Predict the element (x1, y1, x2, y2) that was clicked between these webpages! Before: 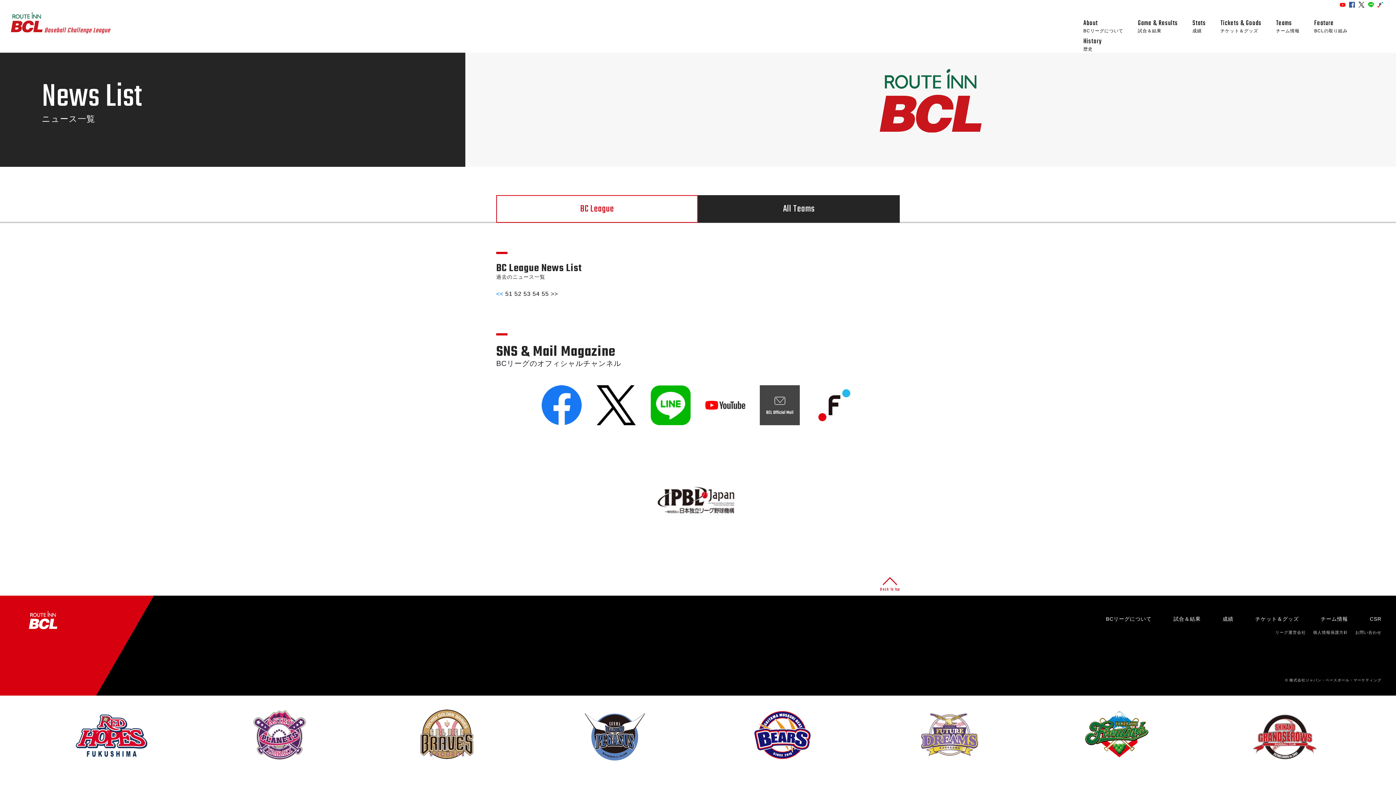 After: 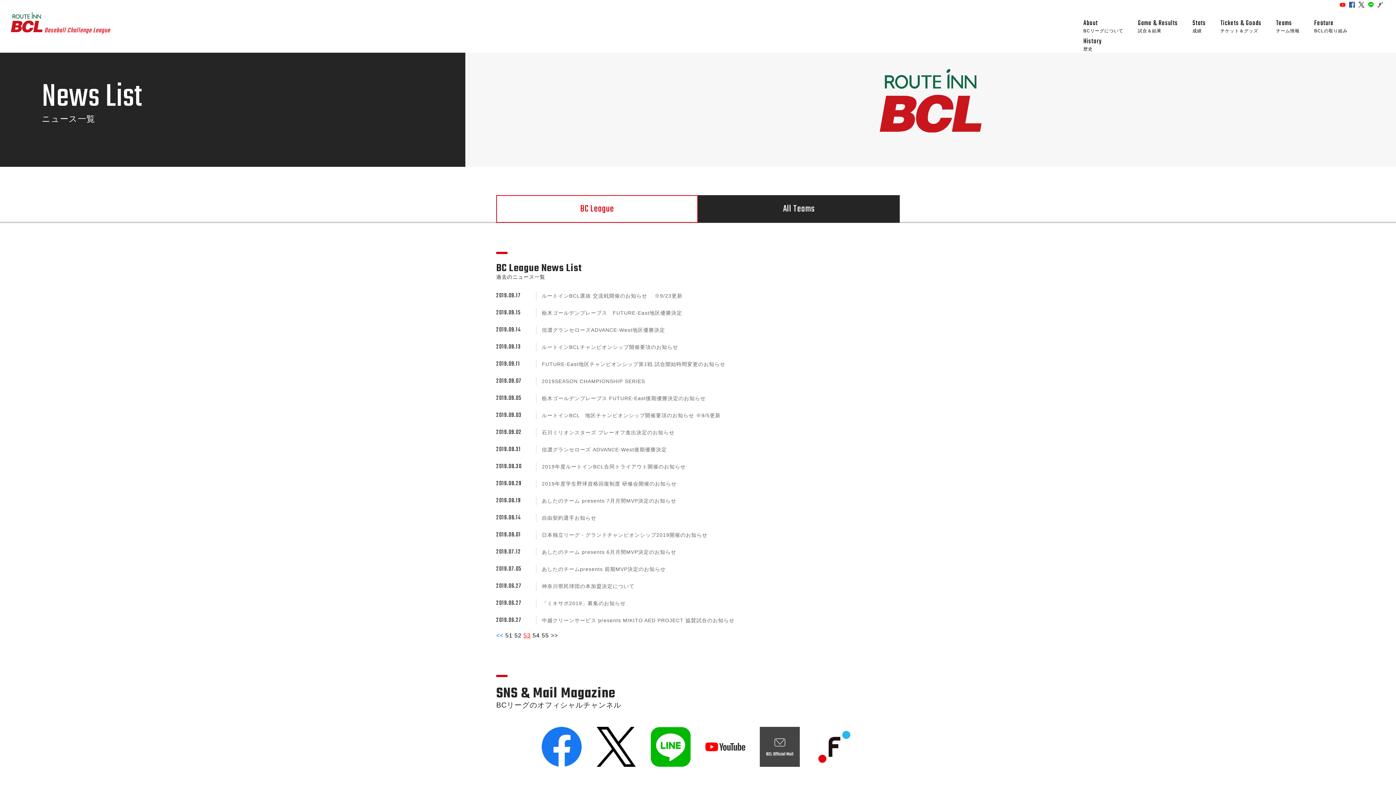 Action: label: 53 bbox: (523, 290, 530, 297)